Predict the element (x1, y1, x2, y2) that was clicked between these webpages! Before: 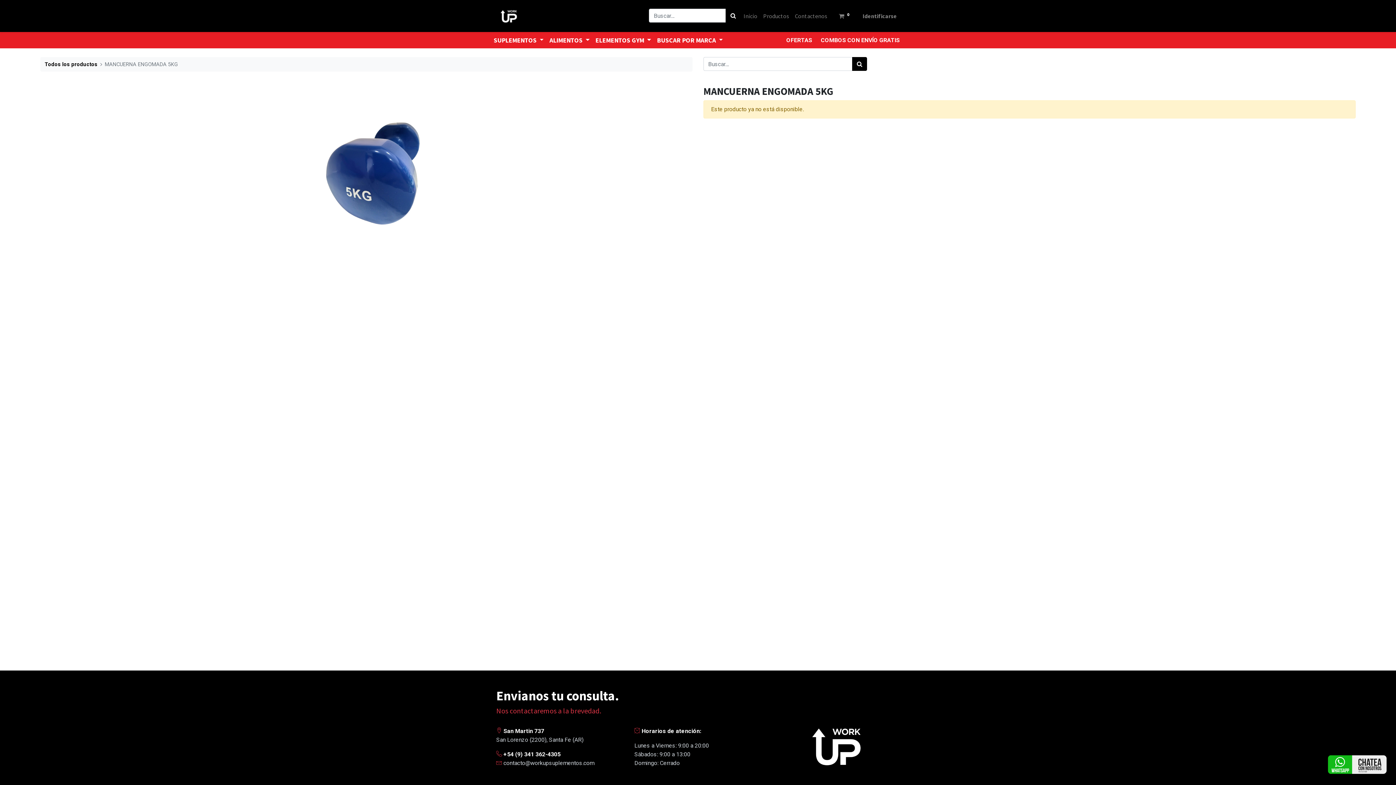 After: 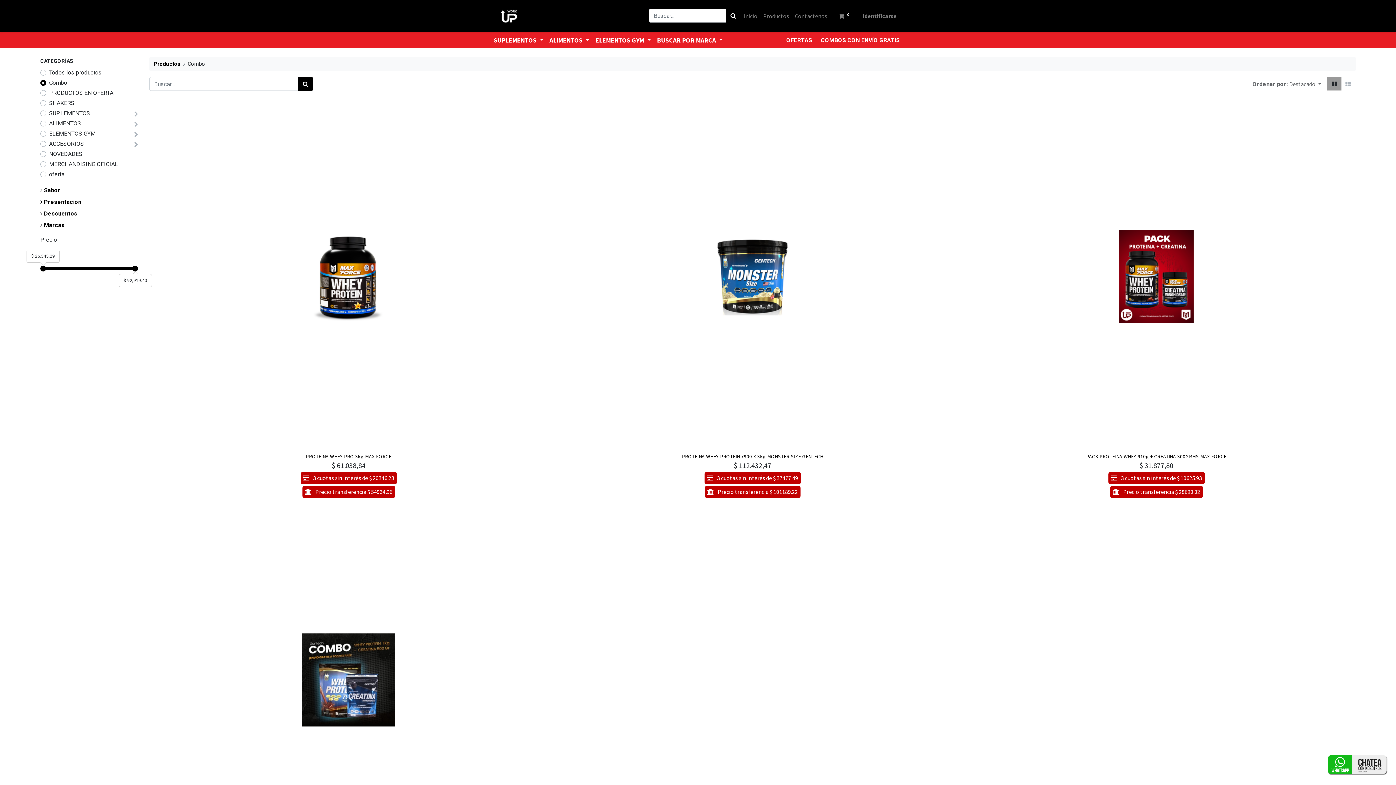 Action: bbox: (821, 35, 900, 44) label: COMBOS CON ENVÍO GRATIS